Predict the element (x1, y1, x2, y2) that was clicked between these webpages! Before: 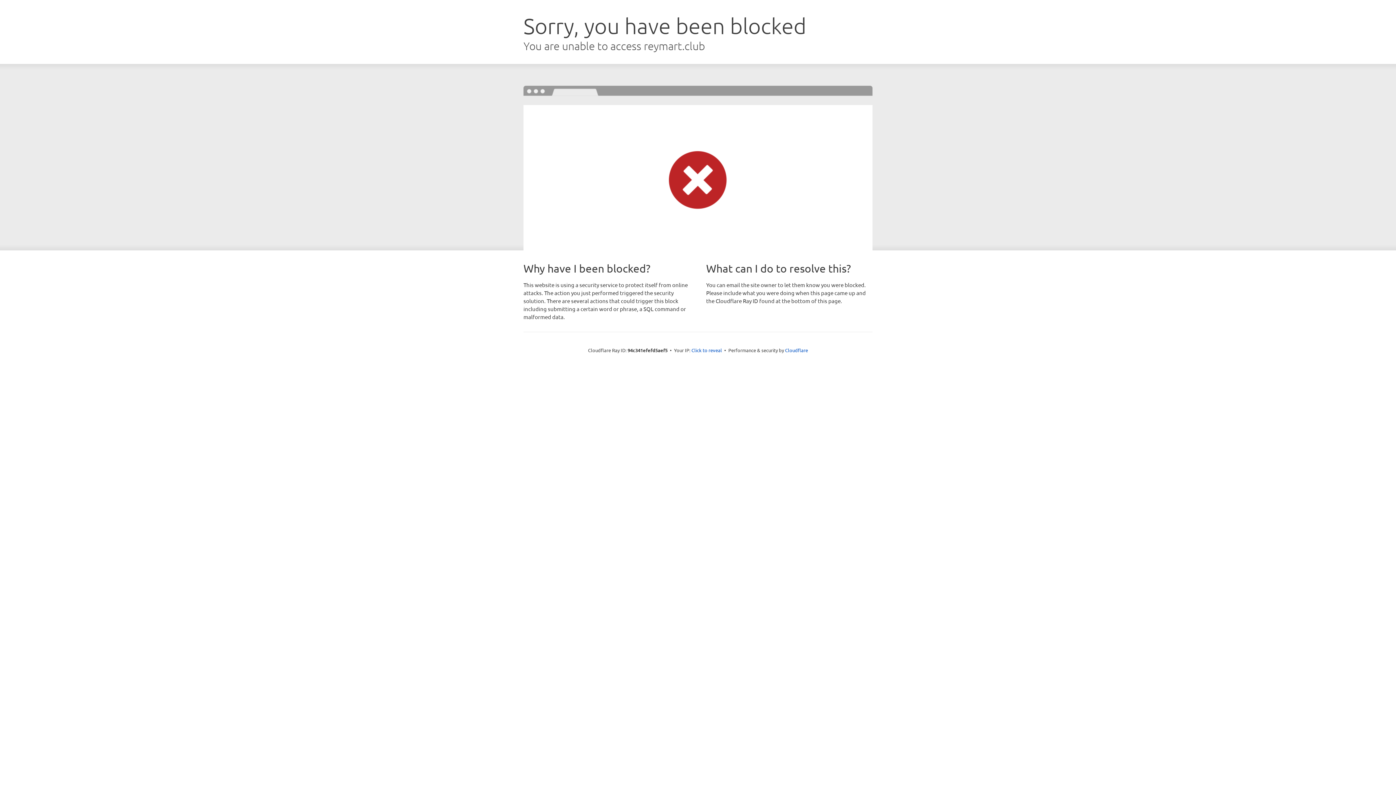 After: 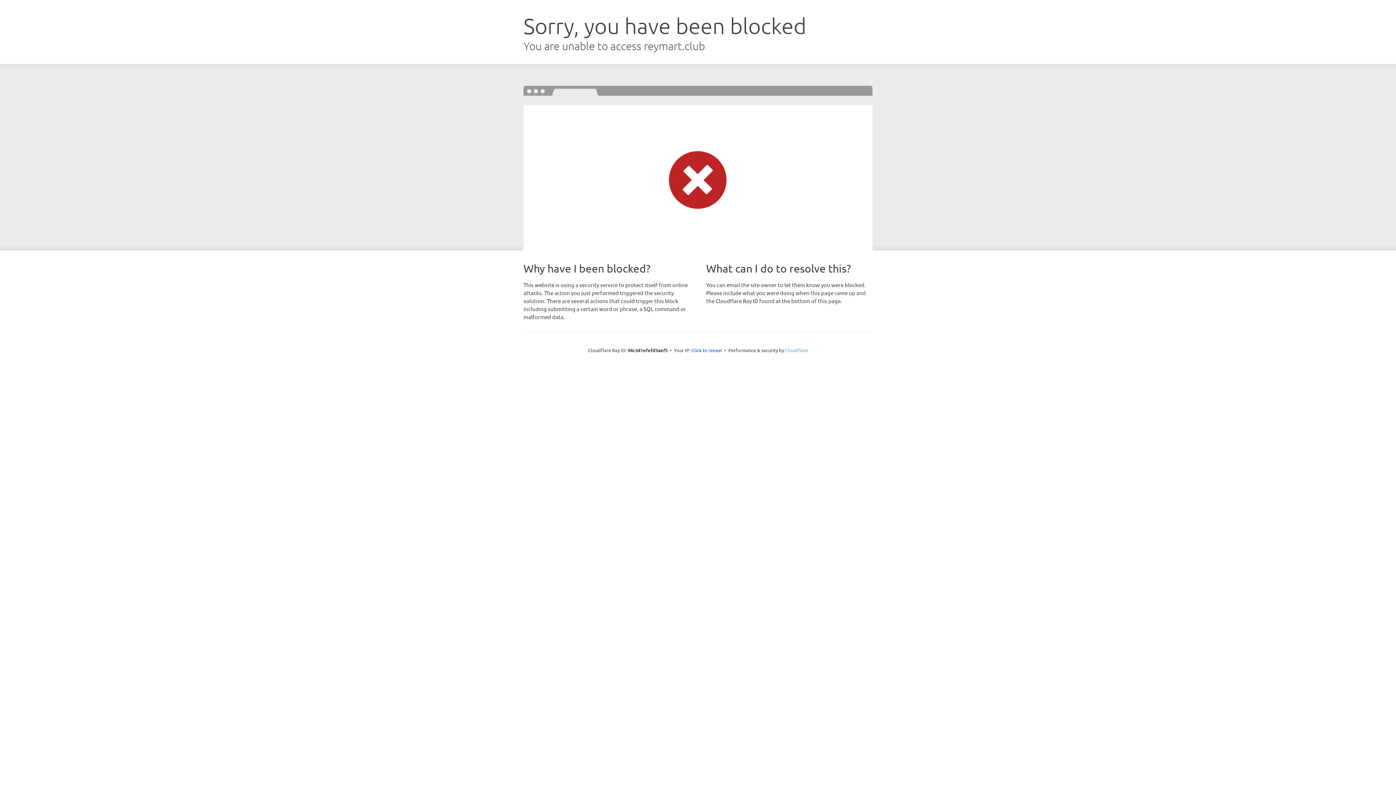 Action: bbox: (785, 347, 808, 353) label: Cloudflare